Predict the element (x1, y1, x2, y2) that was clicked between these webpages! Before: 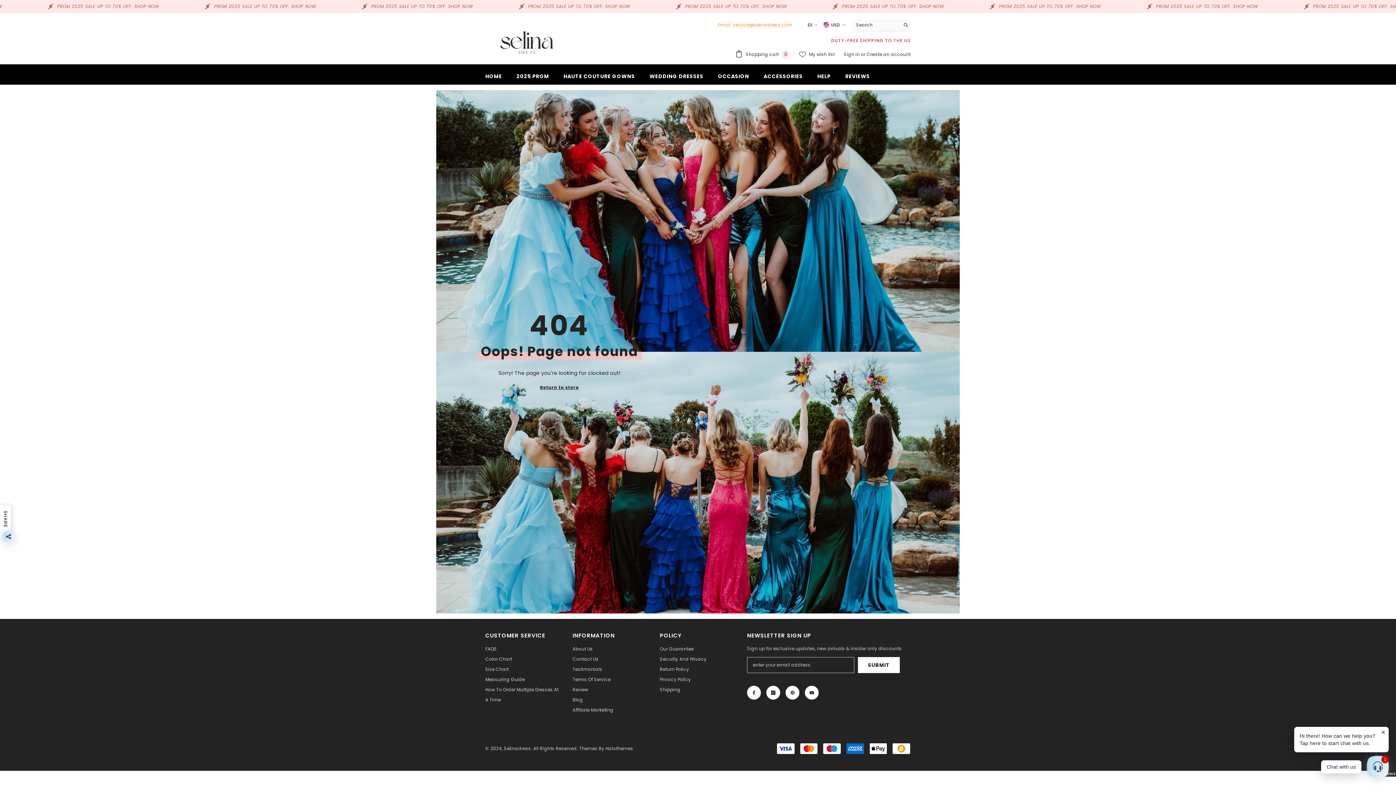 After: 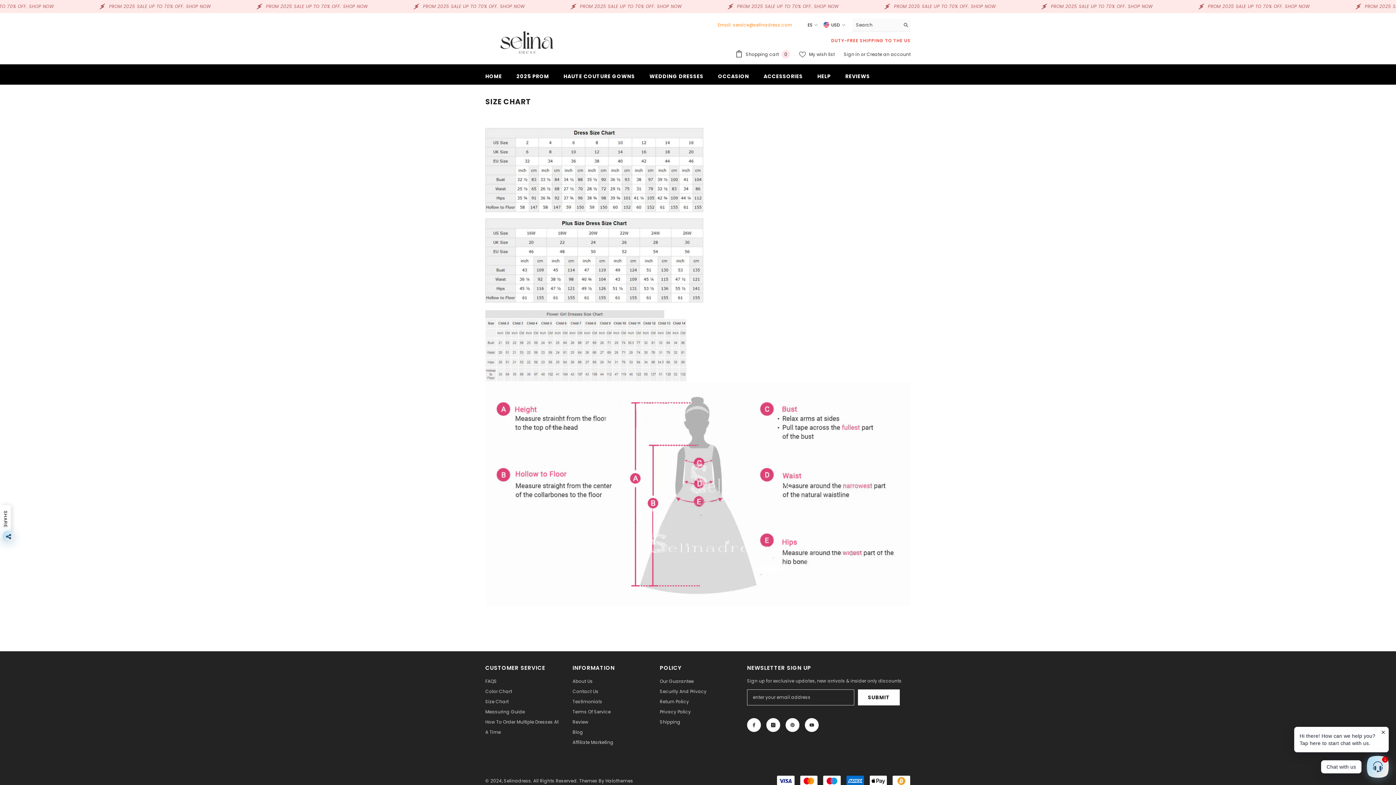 Action: bbox: (485, 664, 508, 675) label: Size Chart